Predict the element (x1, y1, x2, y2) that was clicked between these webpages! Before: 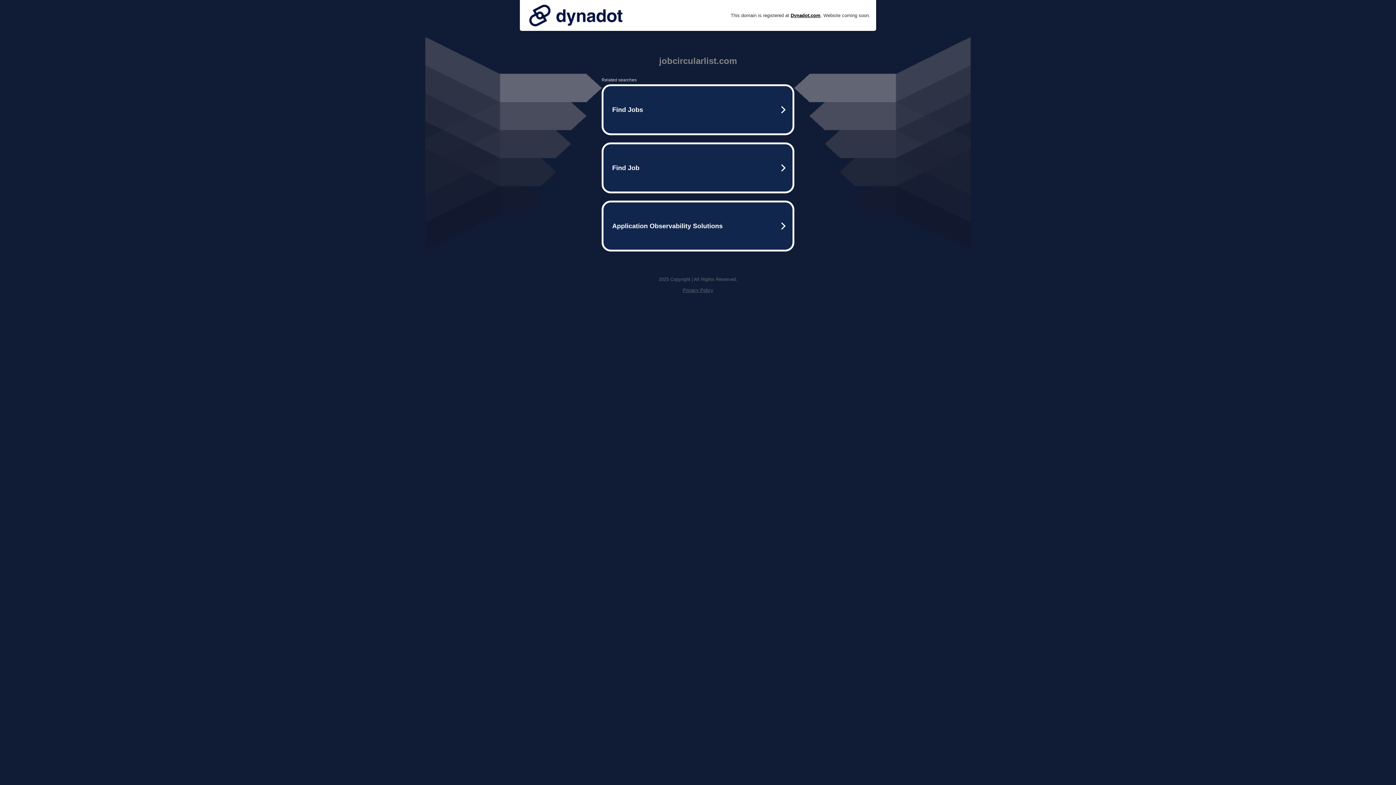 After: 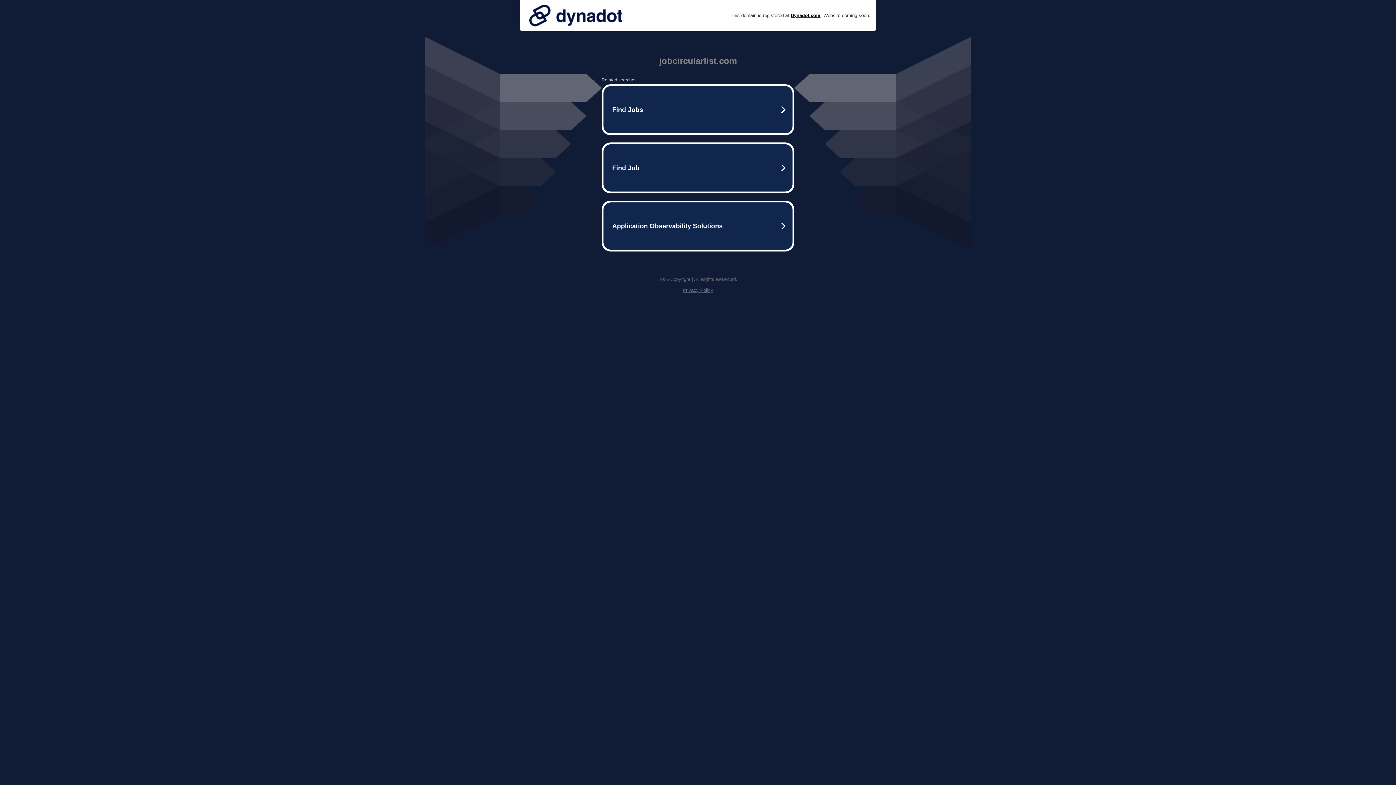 Action: bbox: (525, 0, 626, 30)